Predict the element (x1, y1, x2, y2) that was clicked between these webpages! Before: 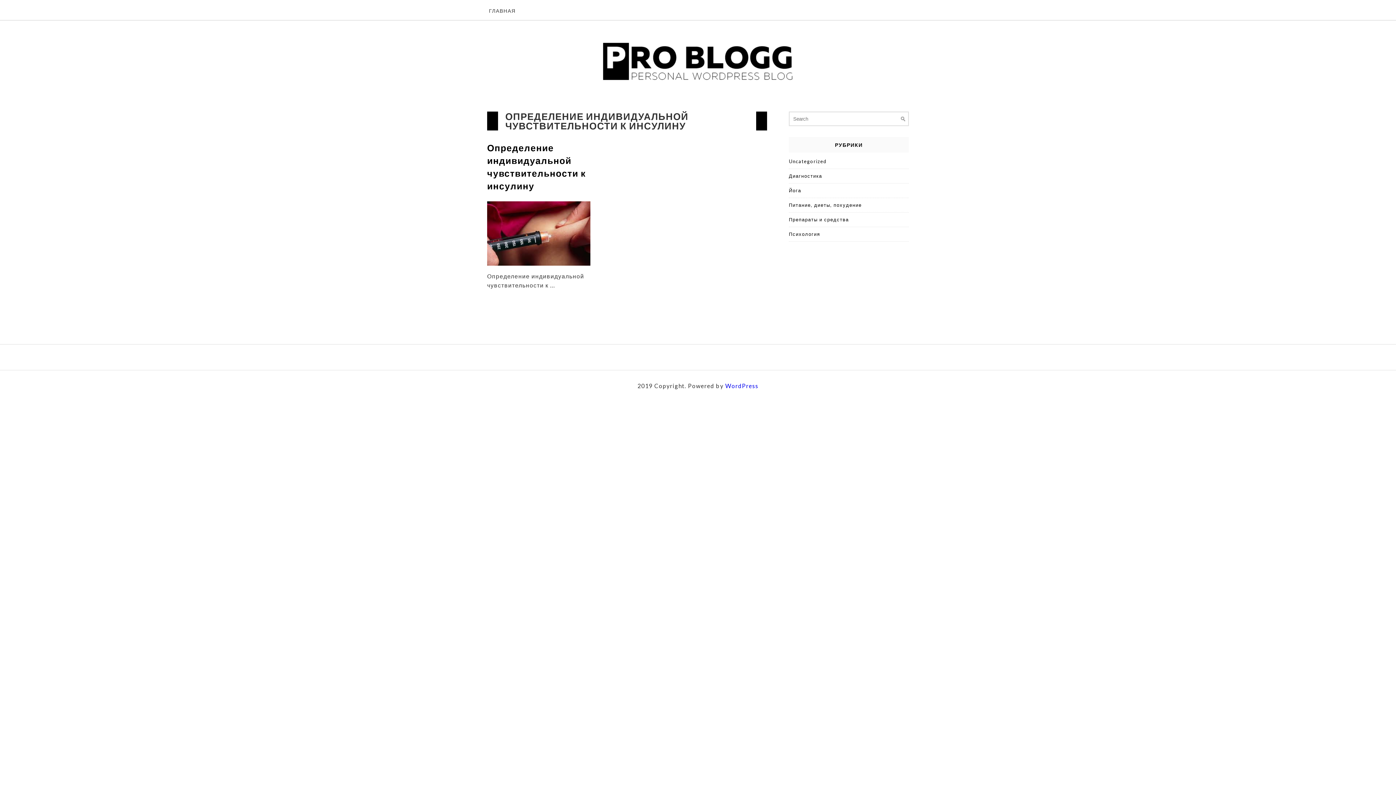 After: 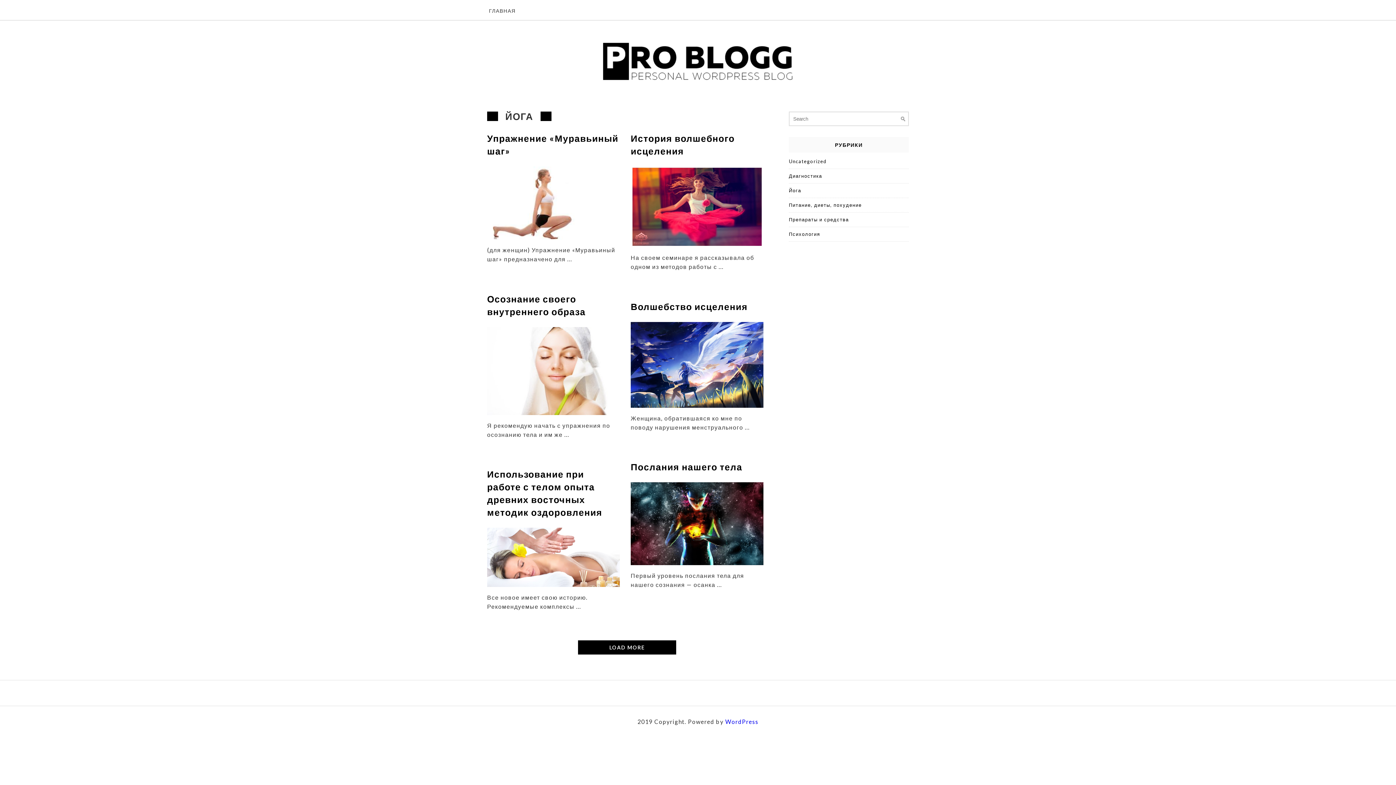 Action: bbox: (789, 187, 801, 194) label: Йога